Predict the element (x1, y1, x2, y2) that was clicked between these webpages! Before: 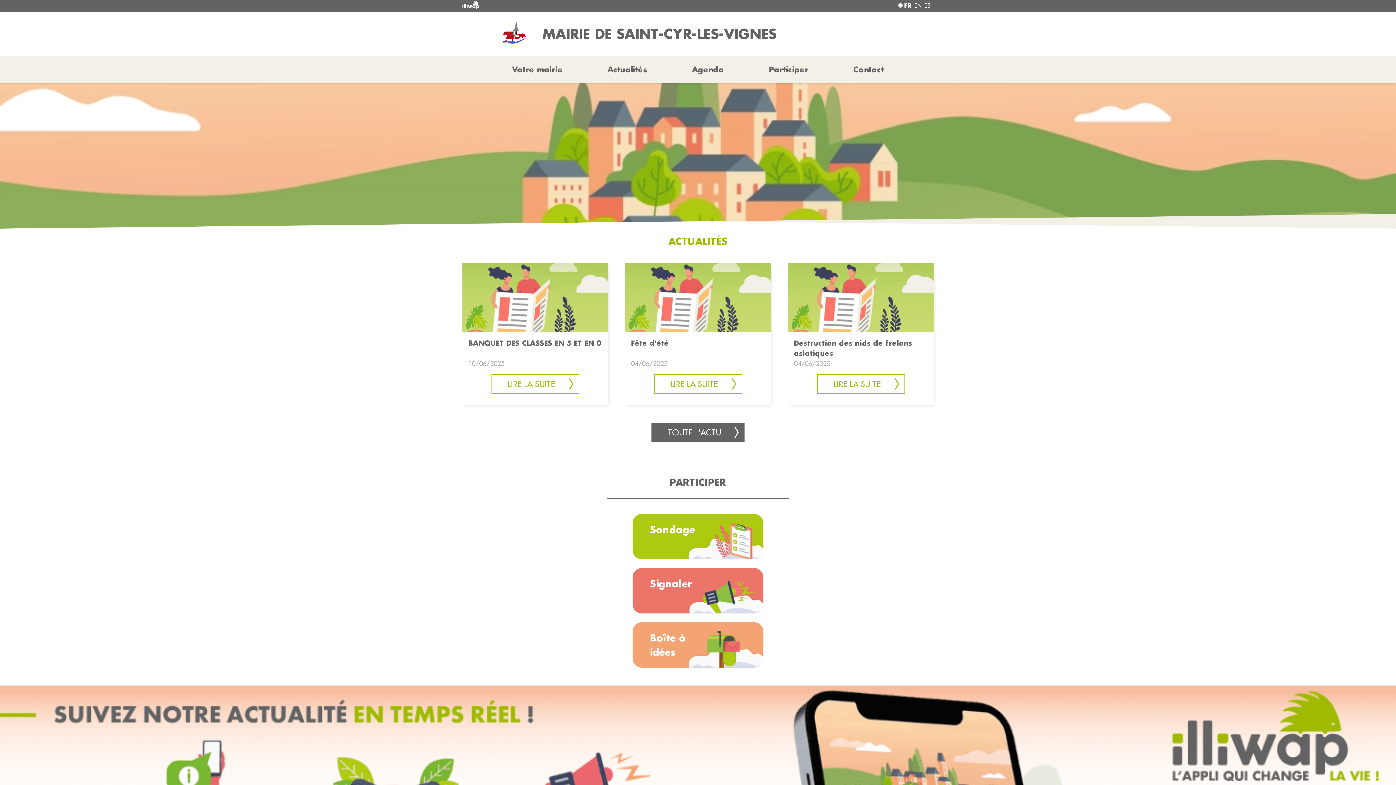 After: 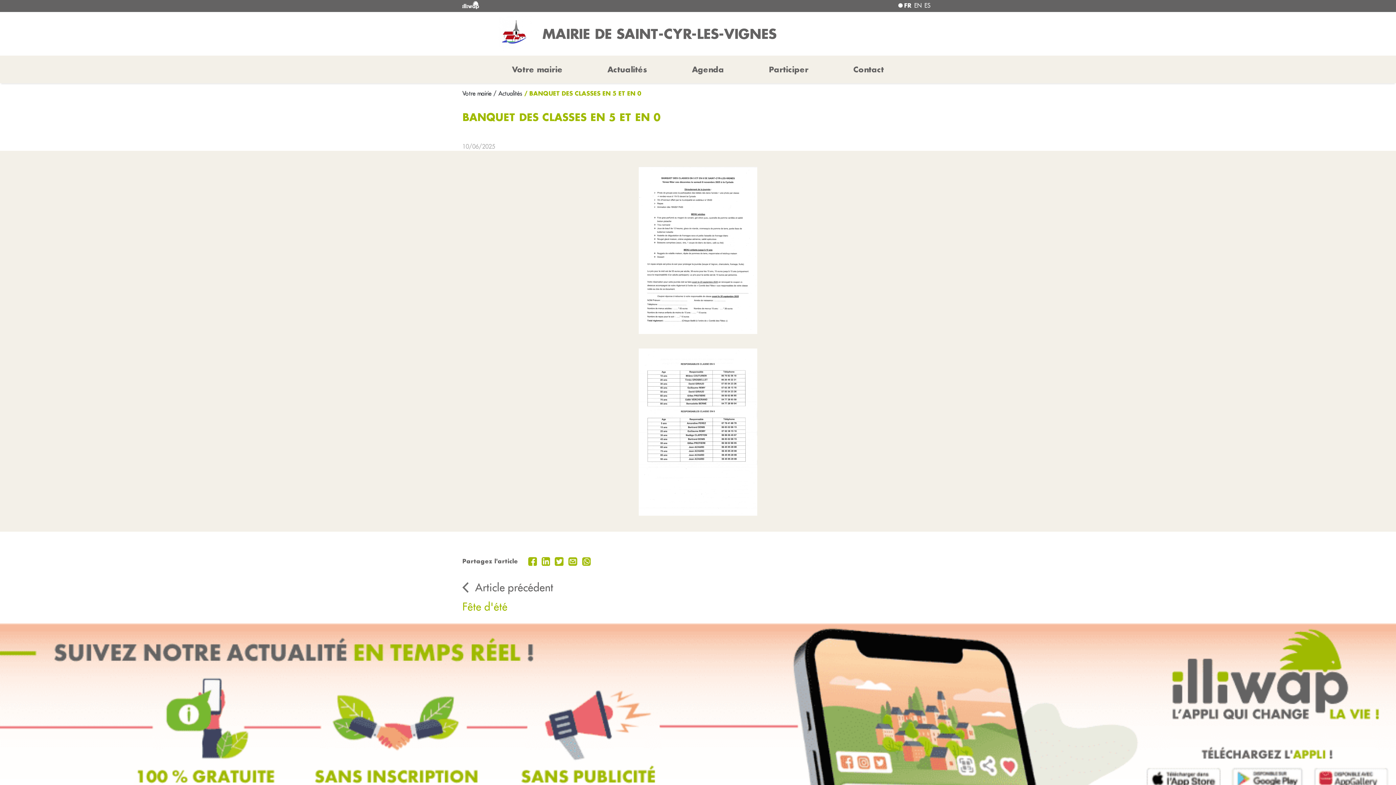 Action: bbox: (462, 292, 608, 301)